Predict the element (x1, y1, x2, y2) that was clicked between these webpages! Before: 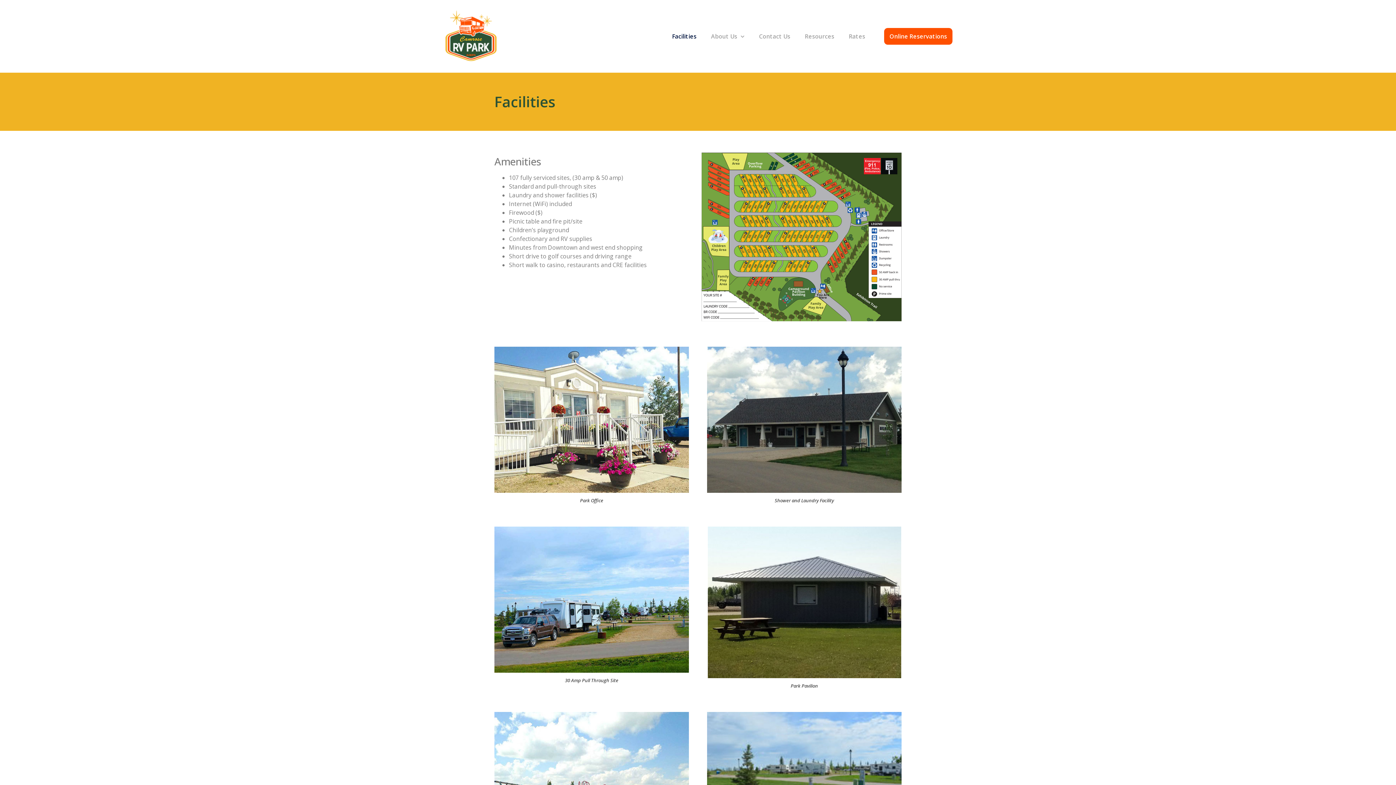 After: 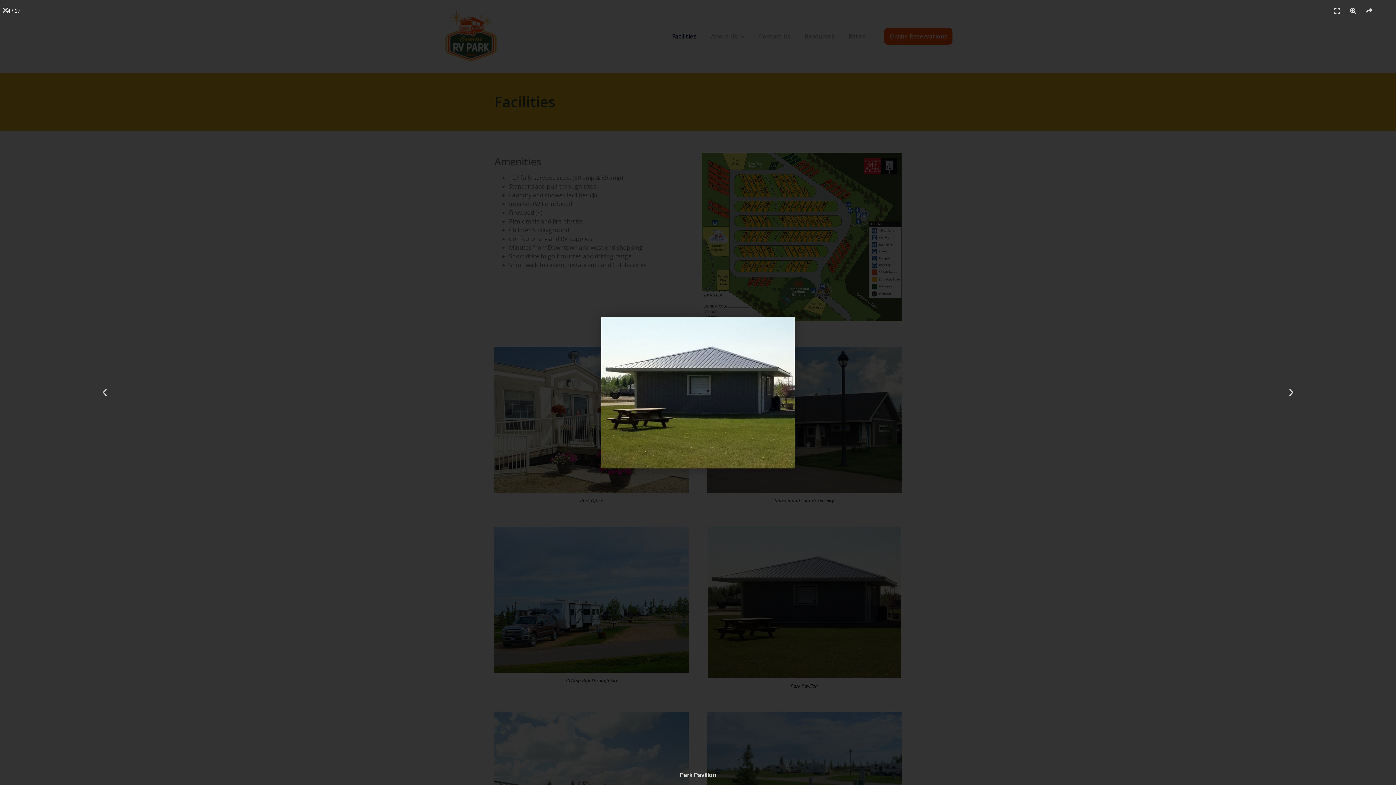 Action: bbox: (707, 526, 901, 678)